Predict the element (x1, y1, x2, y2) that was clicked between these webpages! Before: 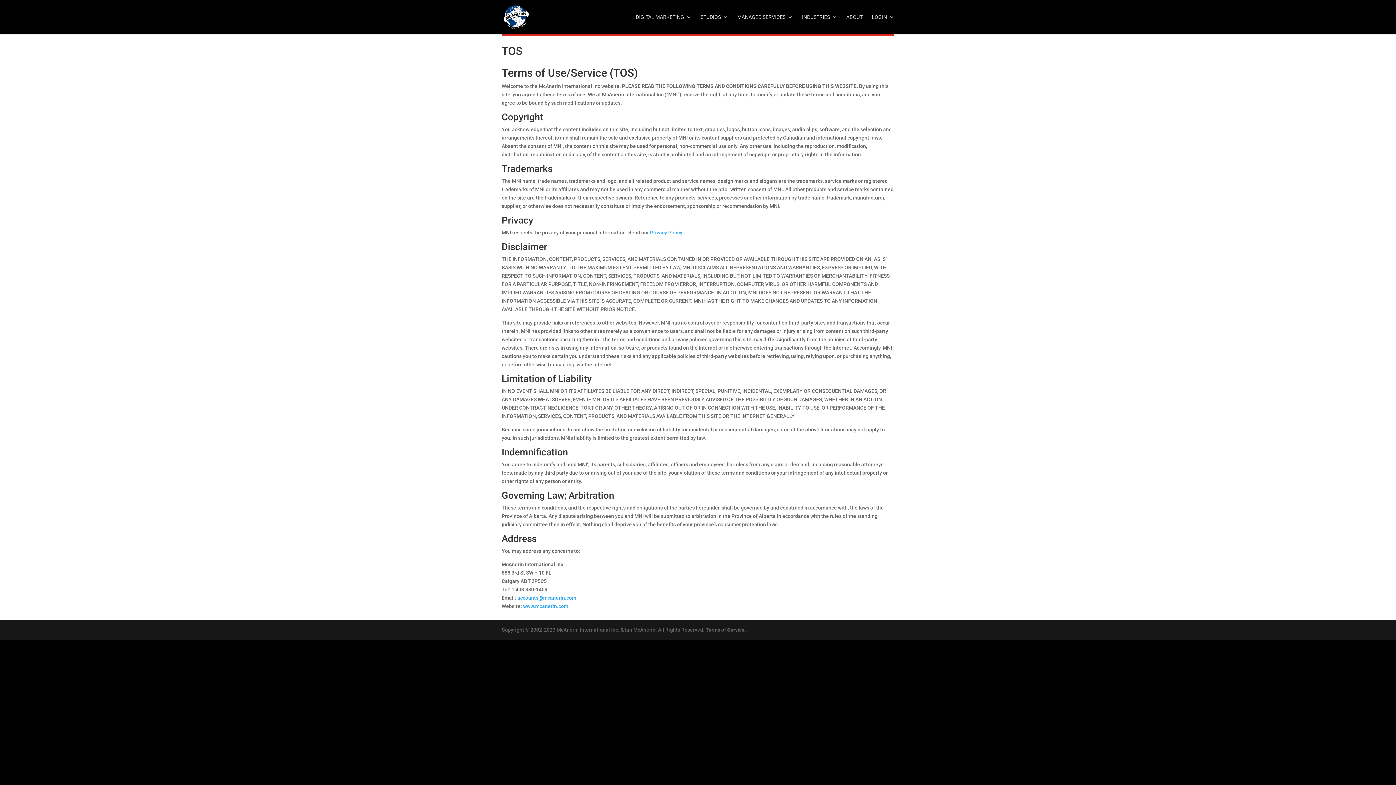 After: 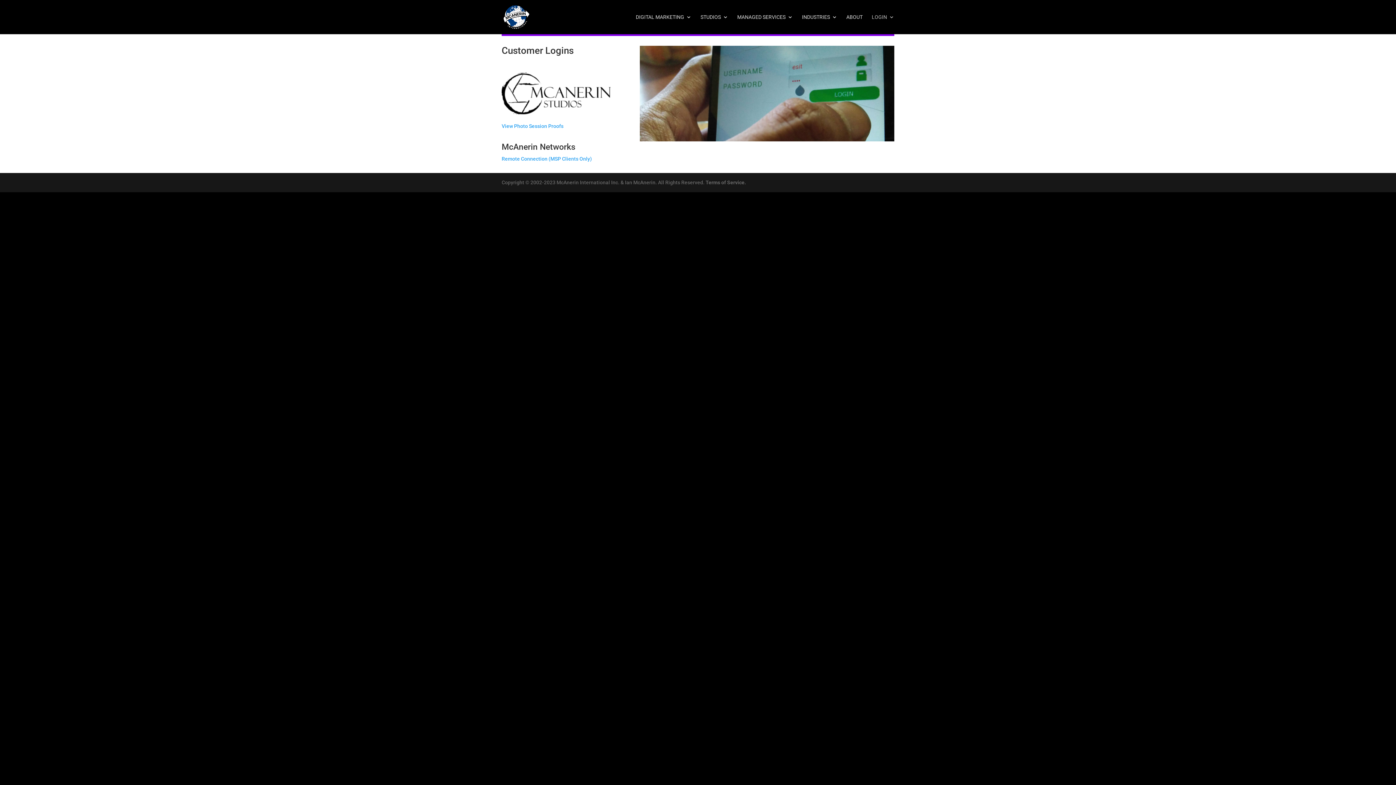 Action: label: LOGIN bbox: (872, 14, 894, 34)